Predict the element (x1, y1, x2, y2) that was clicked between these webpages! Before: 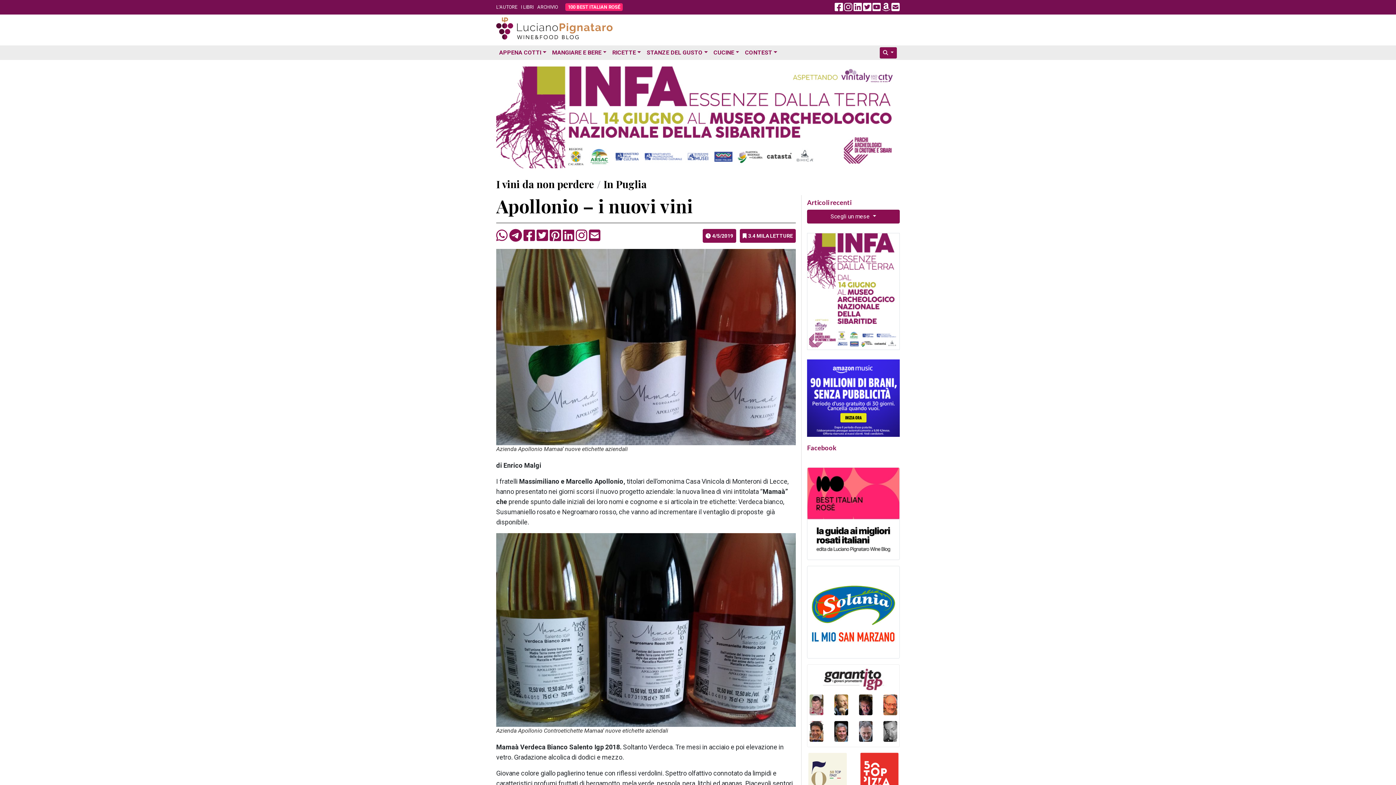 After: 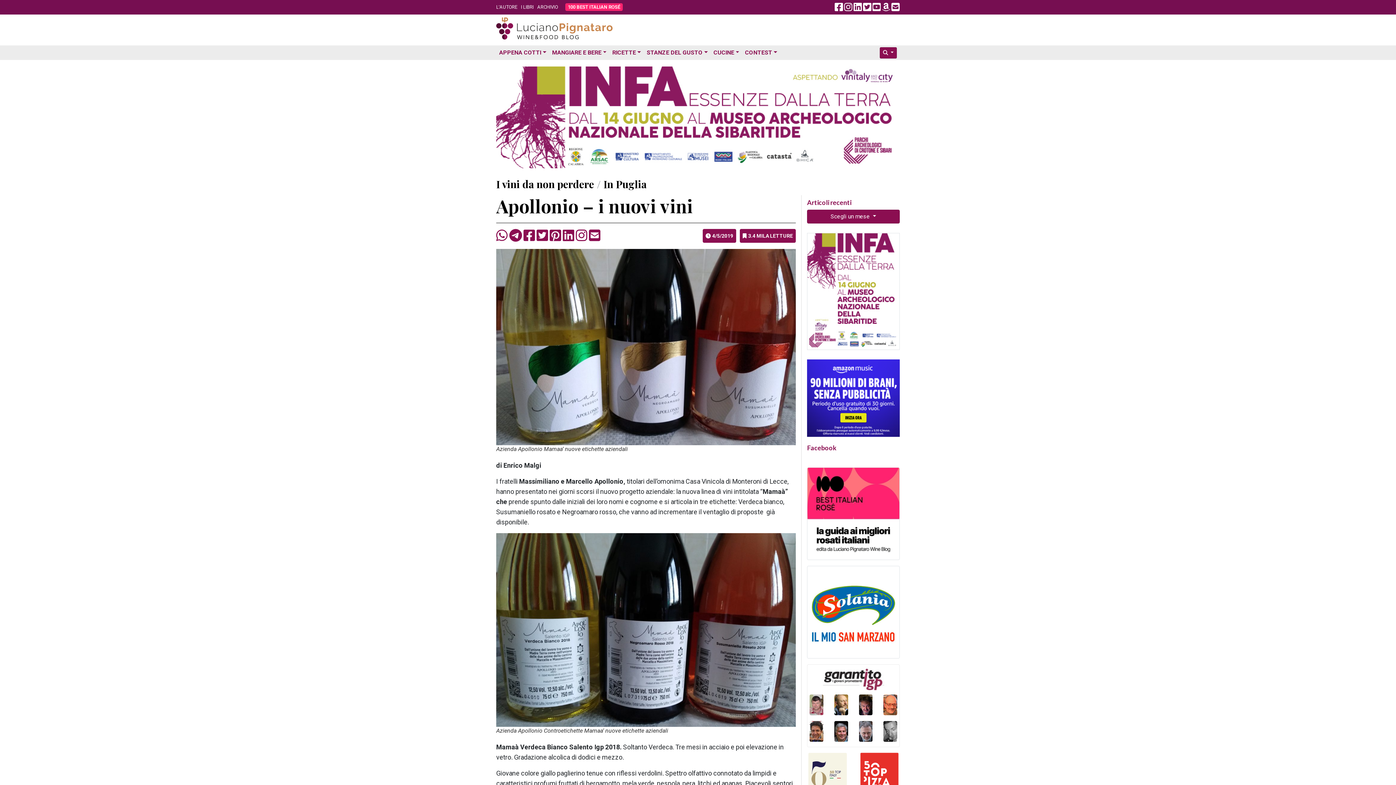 Action: bbox: (536, 234, 548, 241)